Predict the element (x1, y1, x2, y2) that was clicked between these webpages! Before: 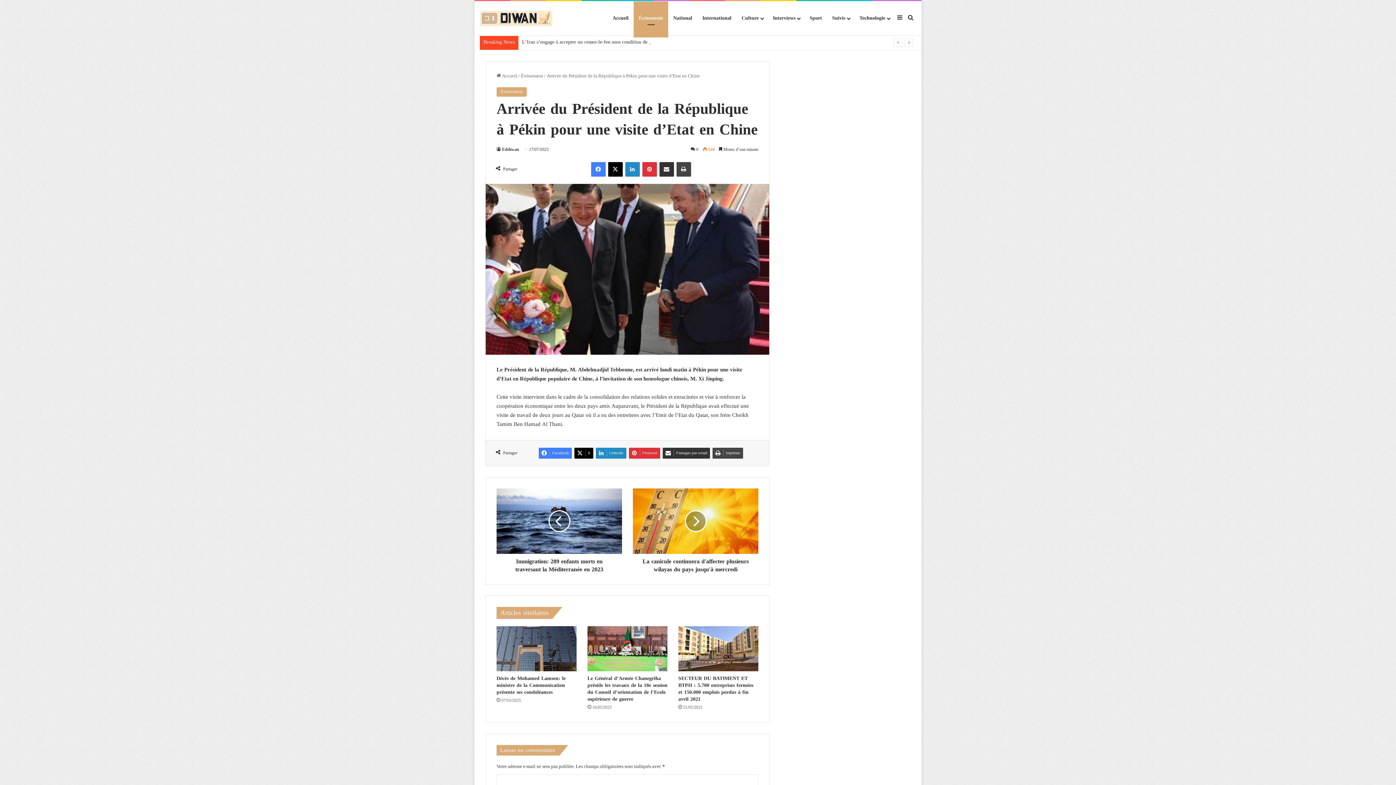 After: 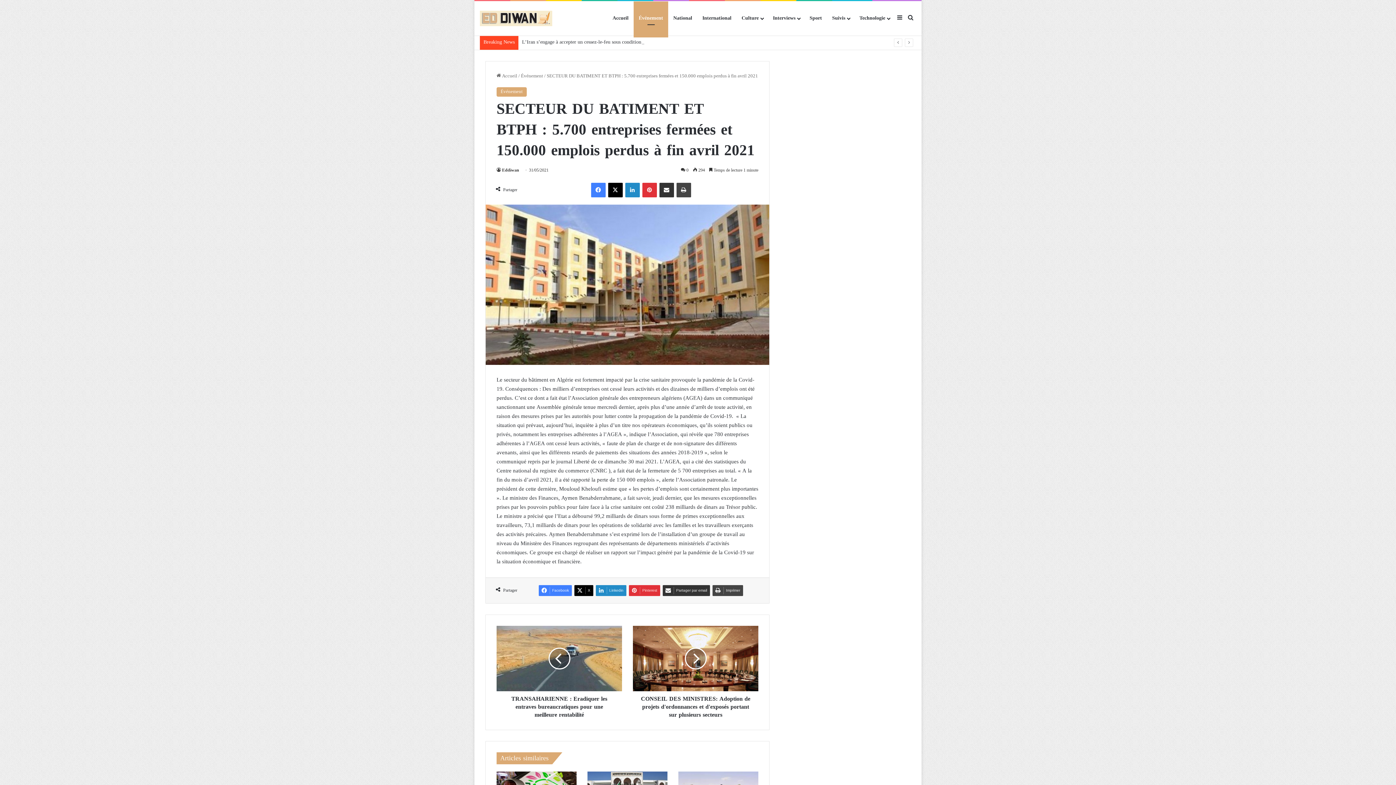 Action: label: SECTEUR DU BATIMENT ET BTPH : 5.700 entreprises fermées et 150.000 emplois perdus à fin avril 2021 bbox: (678, 673, 753, 704)